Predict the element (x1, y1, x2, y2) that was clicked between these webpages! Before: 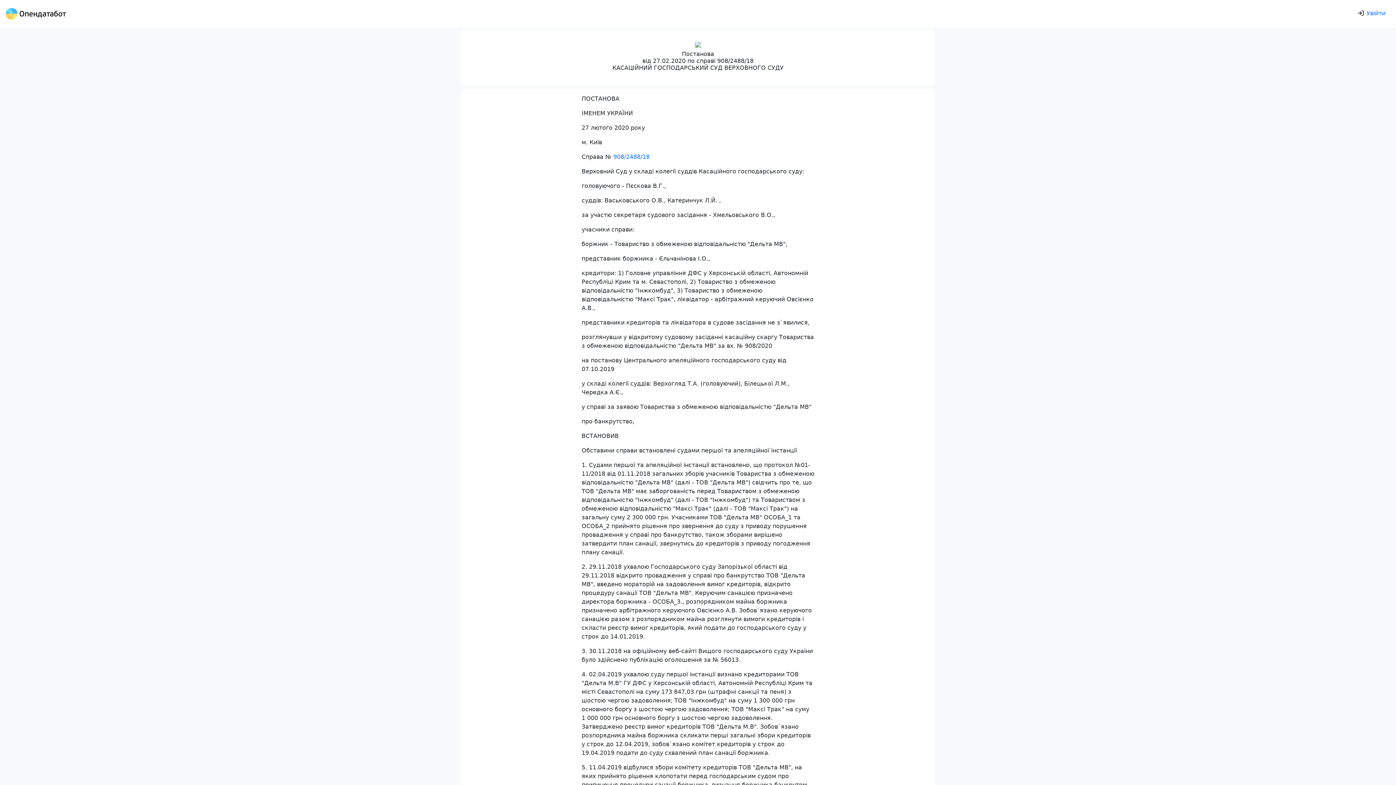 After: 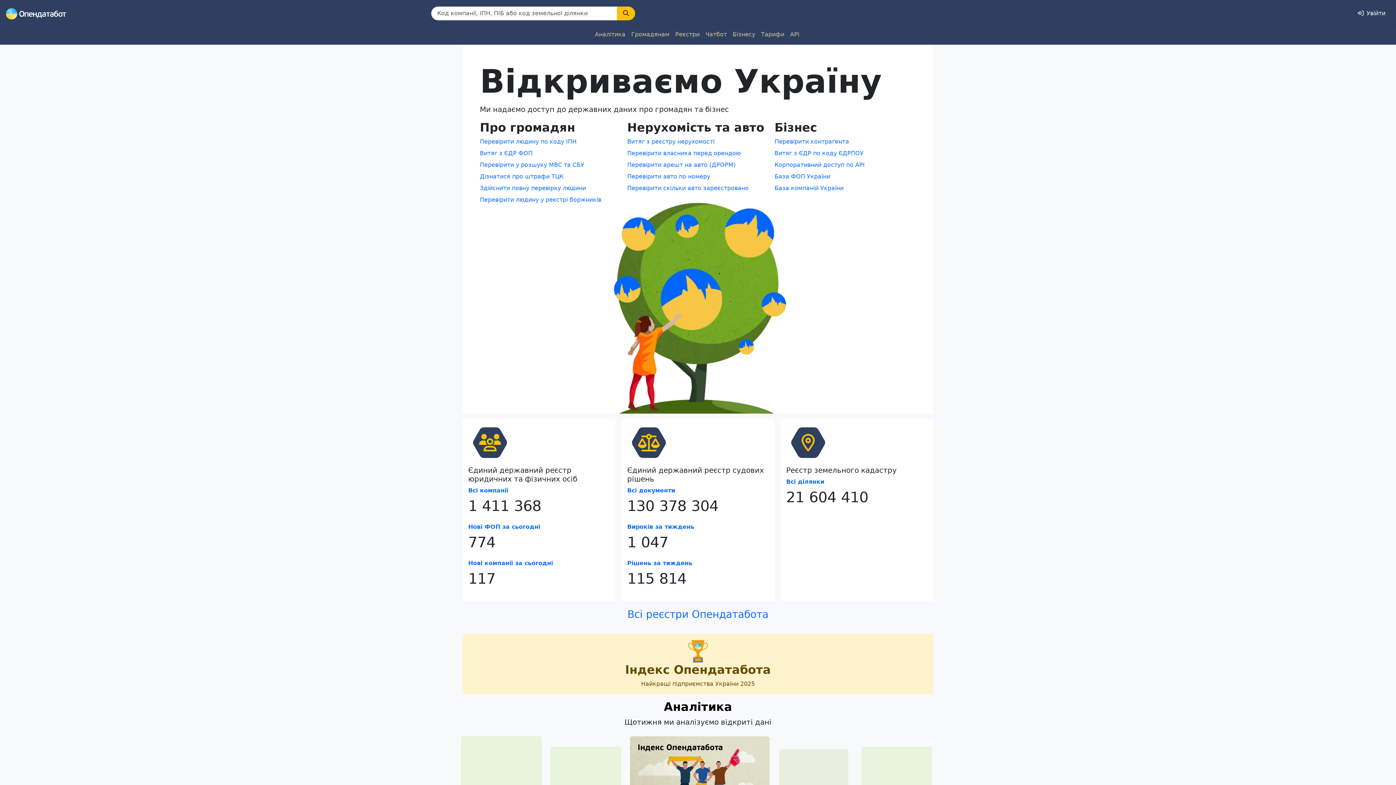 Action: bbox: (5, 5, 66, 21)